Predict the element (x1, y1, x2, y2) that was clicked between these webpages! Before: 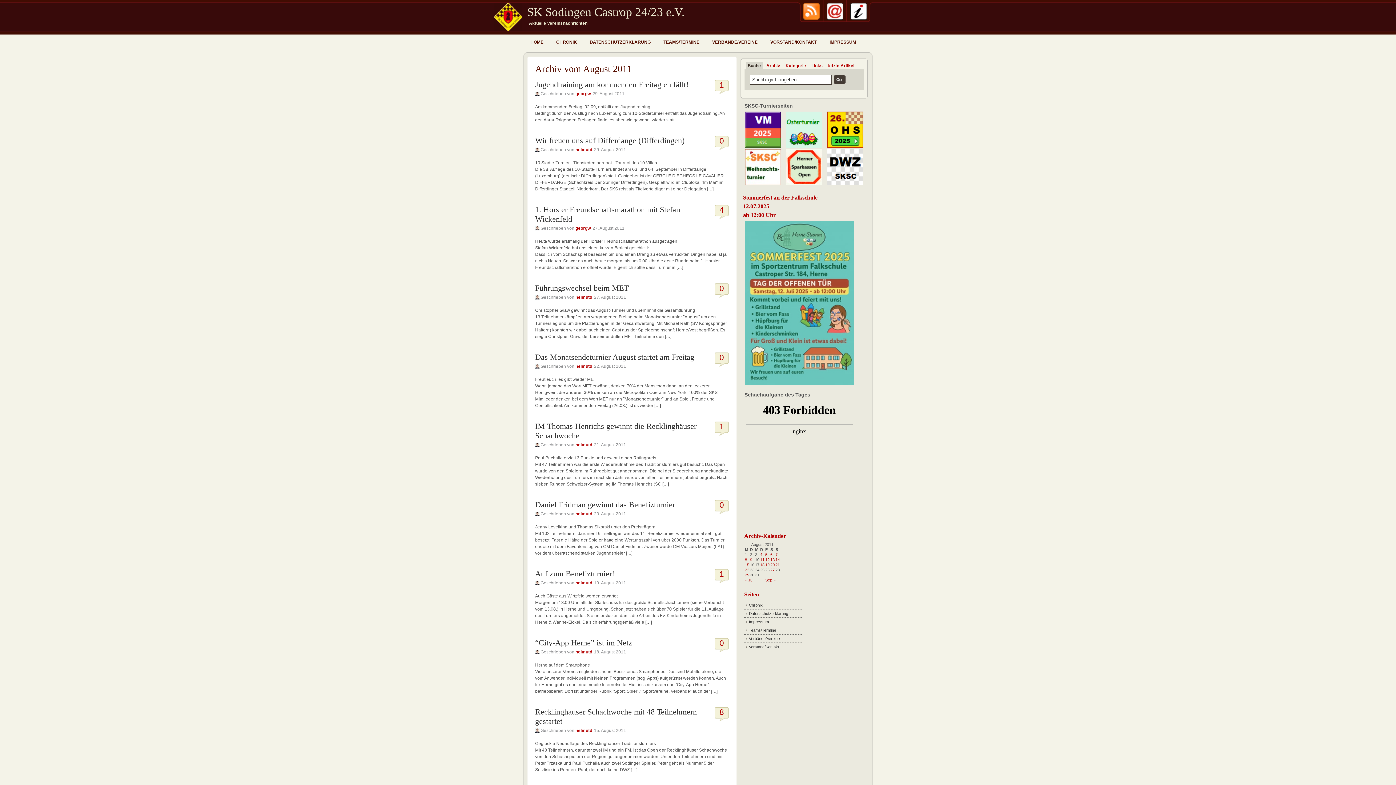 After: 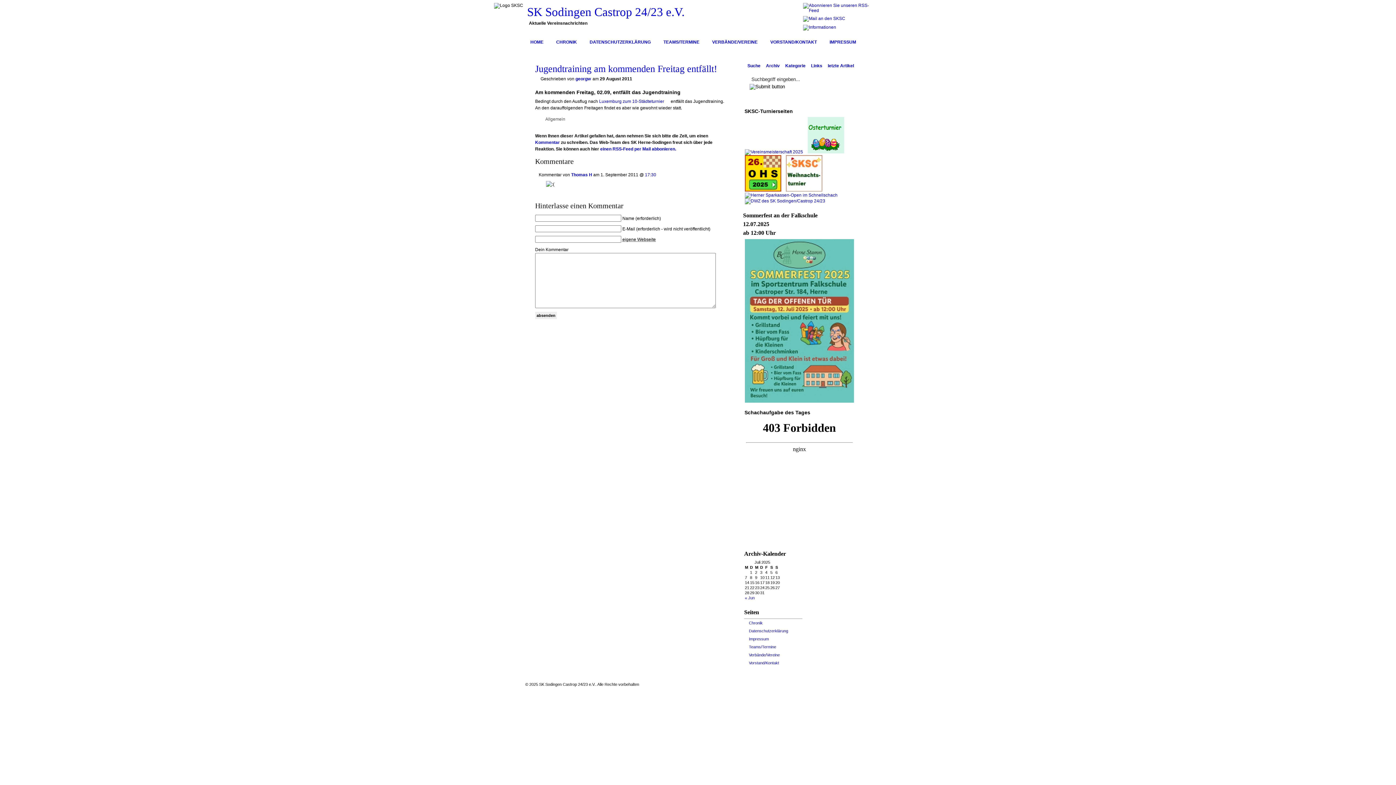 Action: label: 1 bbox: (719, 80, 724, 89)